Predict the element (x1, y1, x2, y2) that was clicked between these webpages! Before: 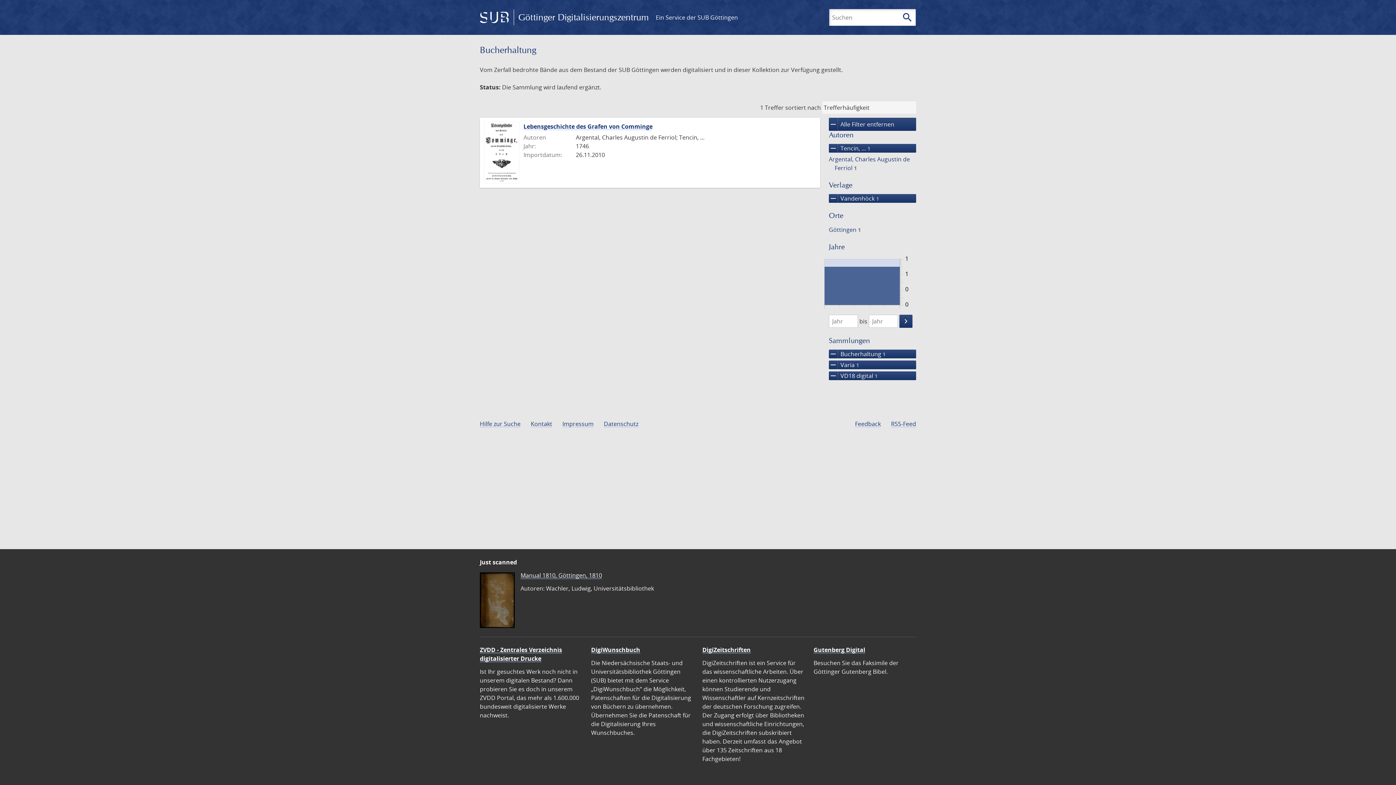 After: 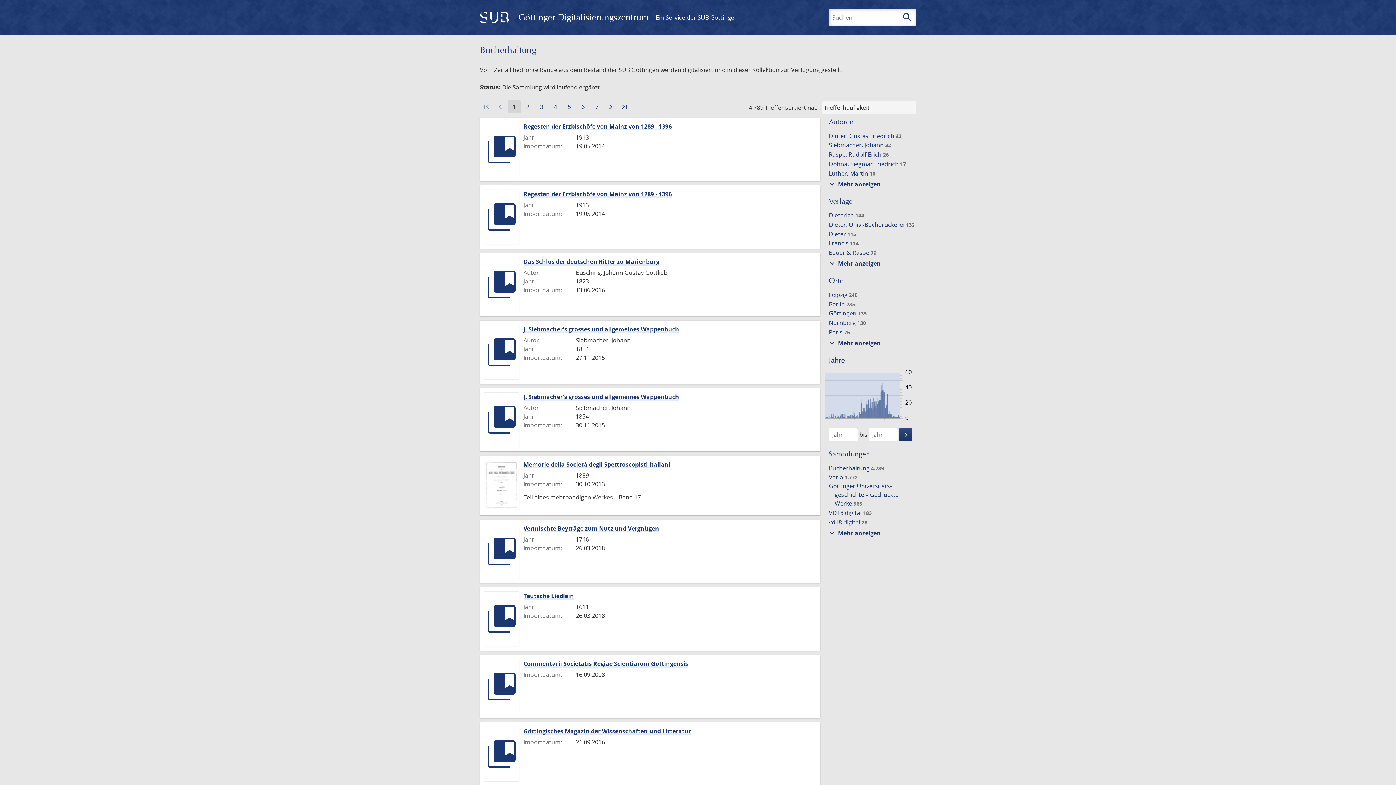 Action: label: remove
Alle Filter entfernen bbox: (829, 117, 916, 130)